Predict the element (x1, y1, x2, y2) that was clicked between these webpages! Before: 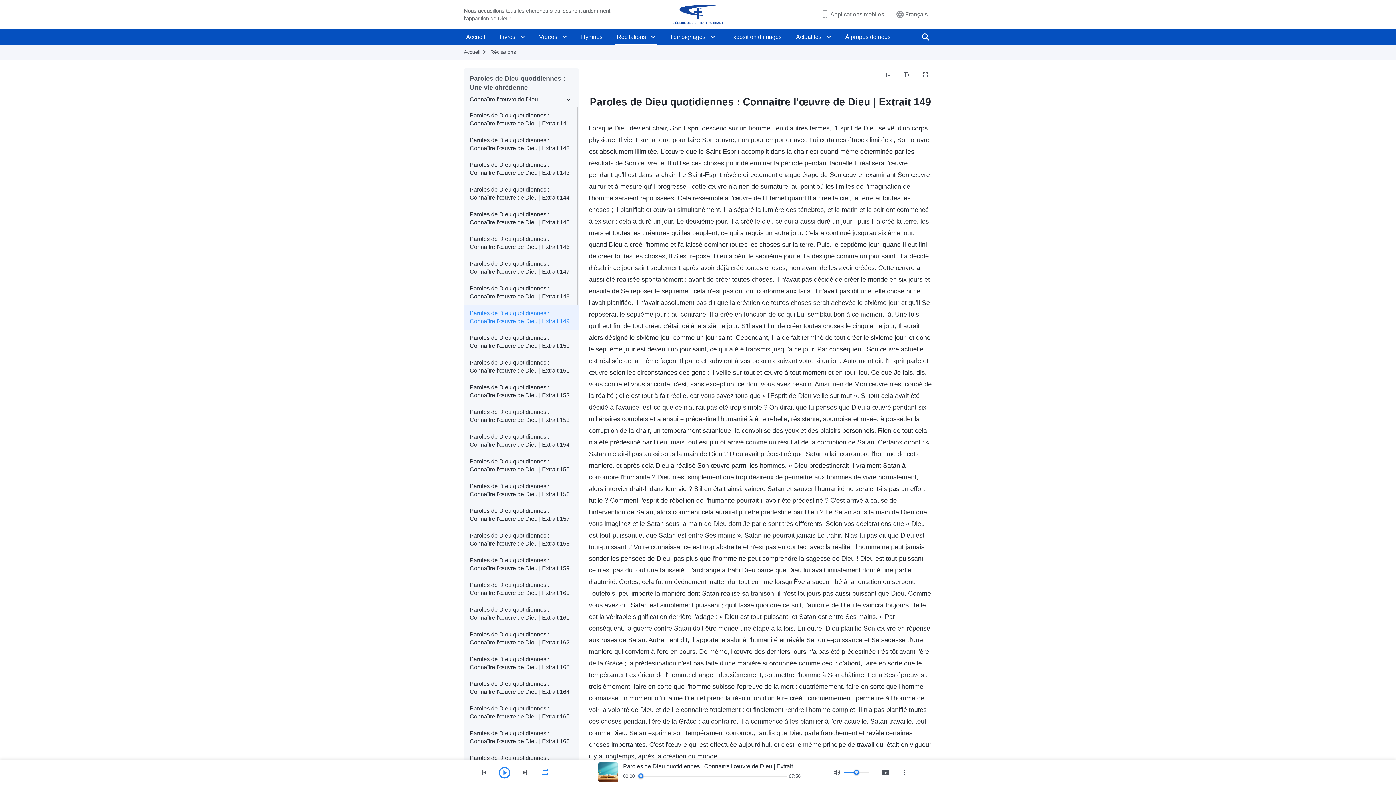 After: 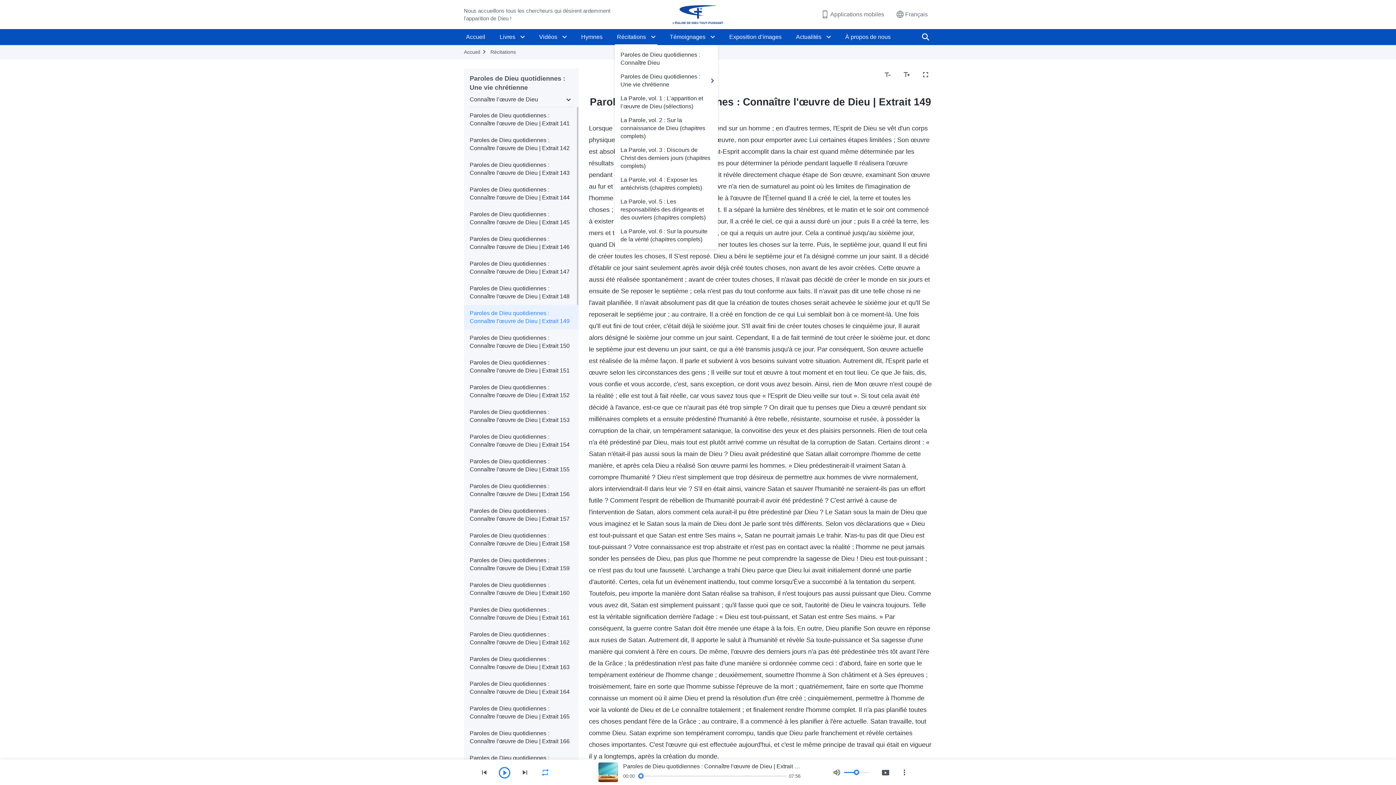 Action: bbox: (649, 29, 657, 45)